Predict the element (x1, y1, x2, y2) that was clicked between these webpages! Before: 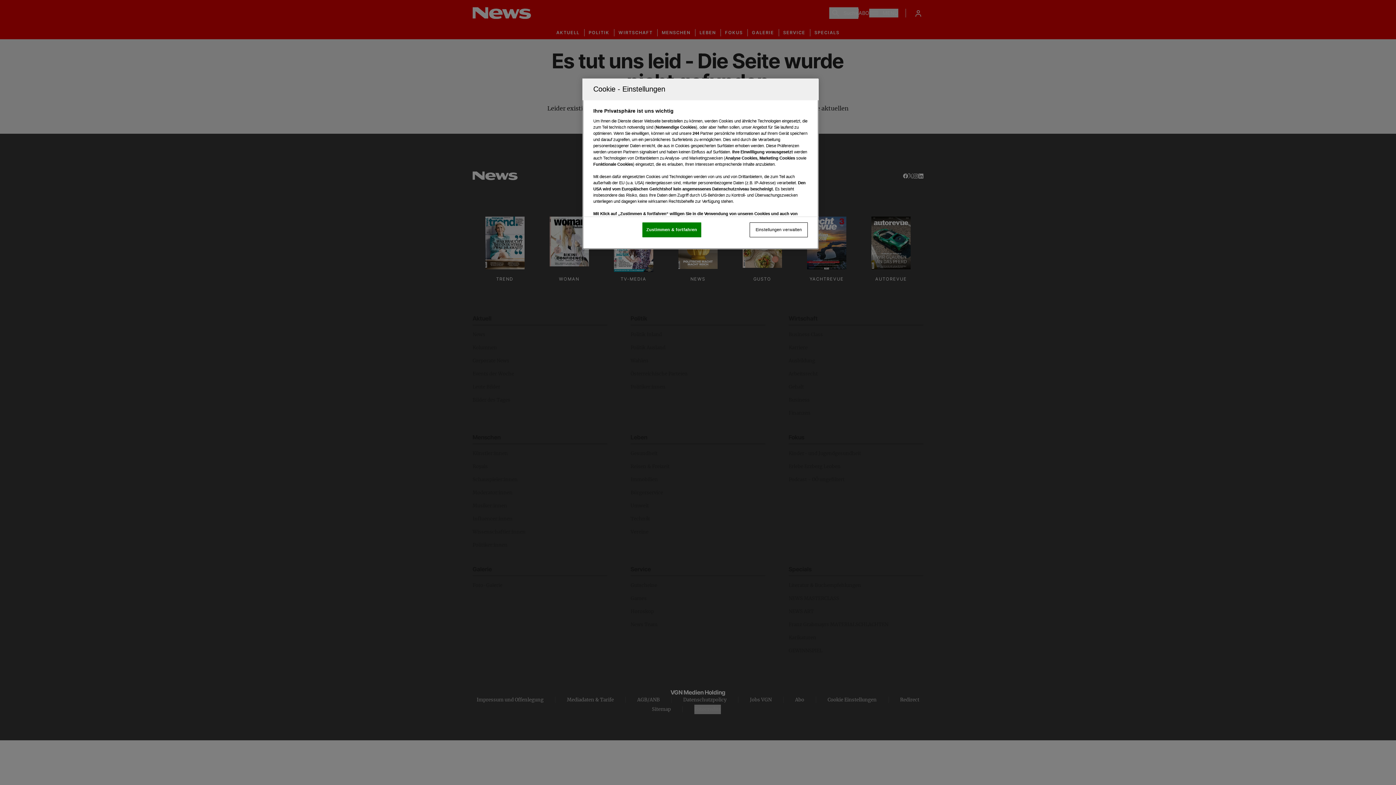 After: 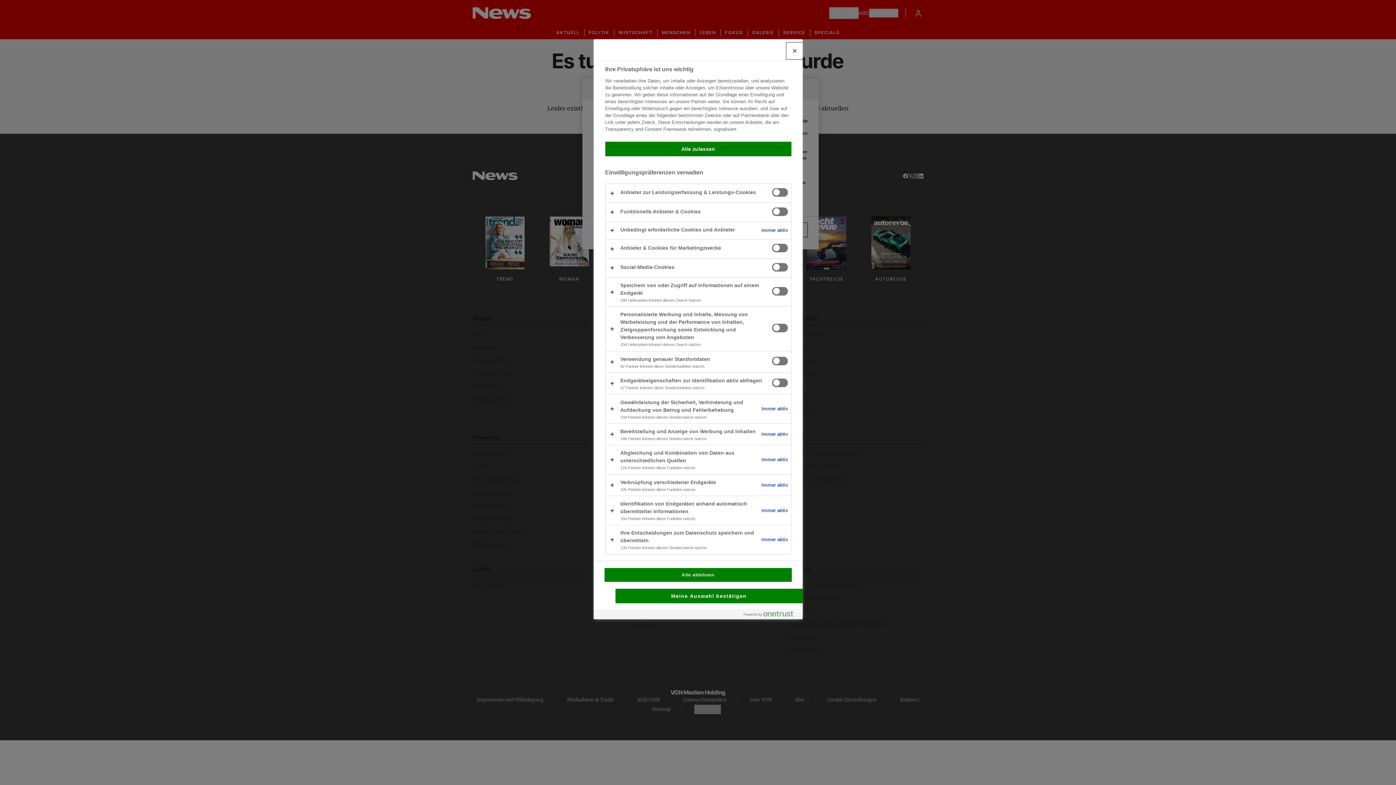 Action: label: Einstellungen verwalten bbox: (749, 222, 808, 237)